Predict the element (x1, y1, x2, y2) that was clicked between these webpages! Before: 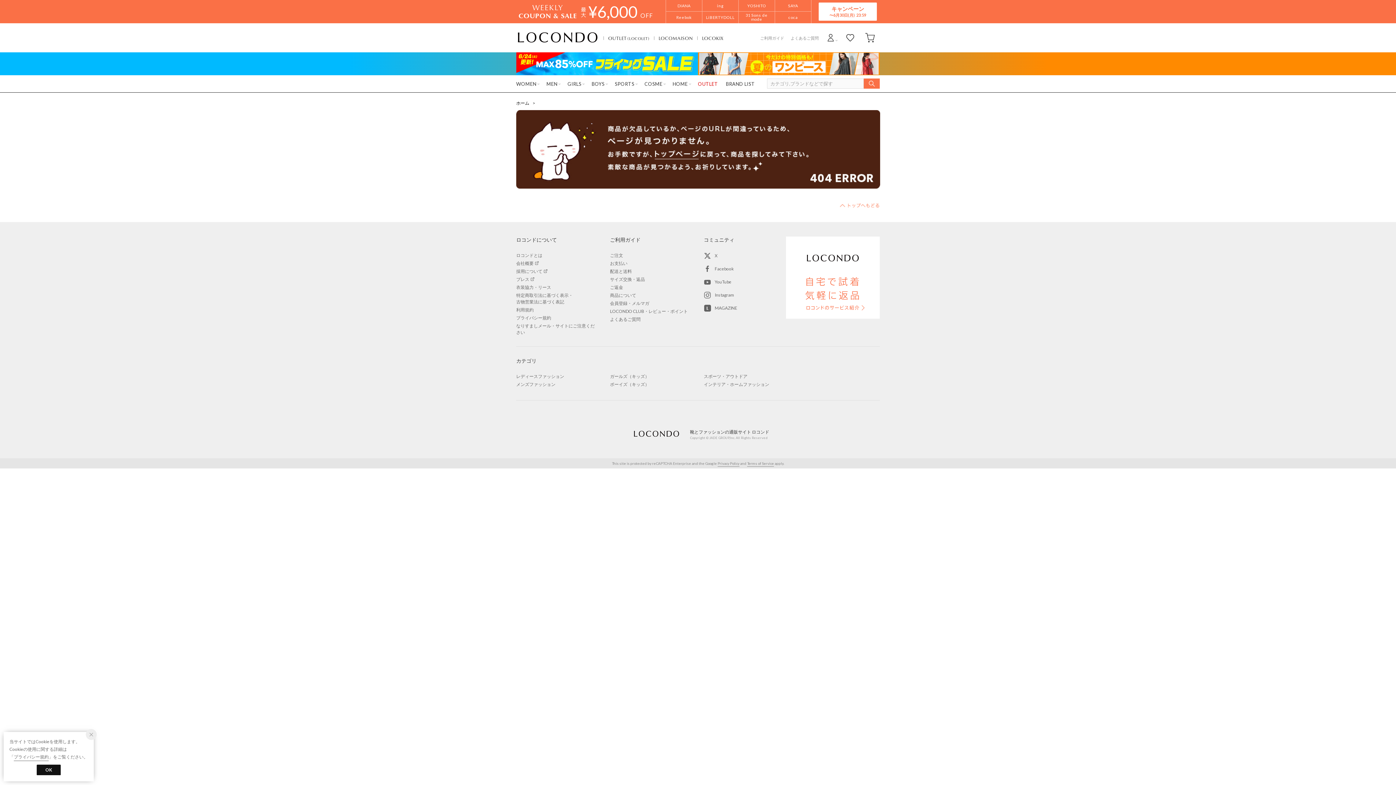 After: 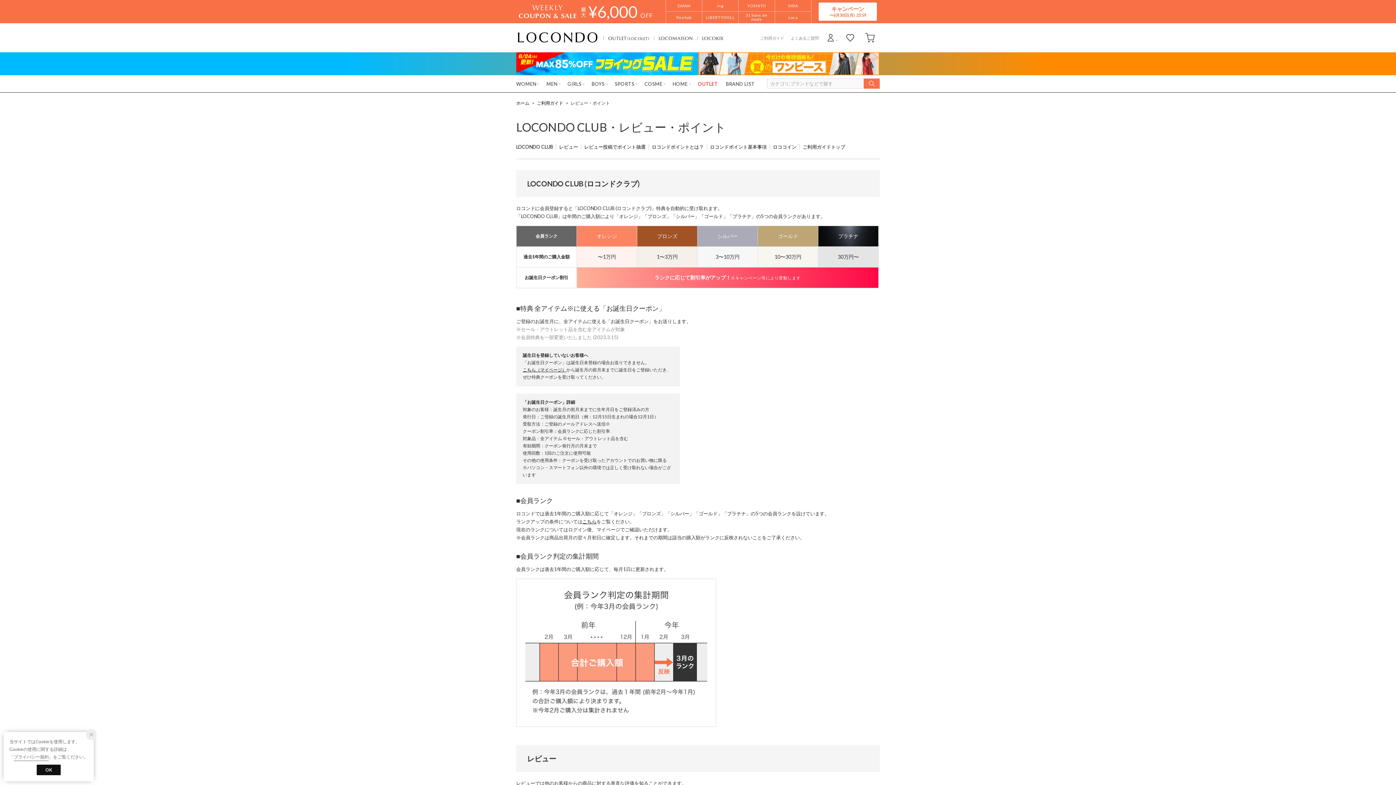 Action: label: LOCONDO CLUB・レビュー・ポイント bbox: (610, 308, 688, 314)